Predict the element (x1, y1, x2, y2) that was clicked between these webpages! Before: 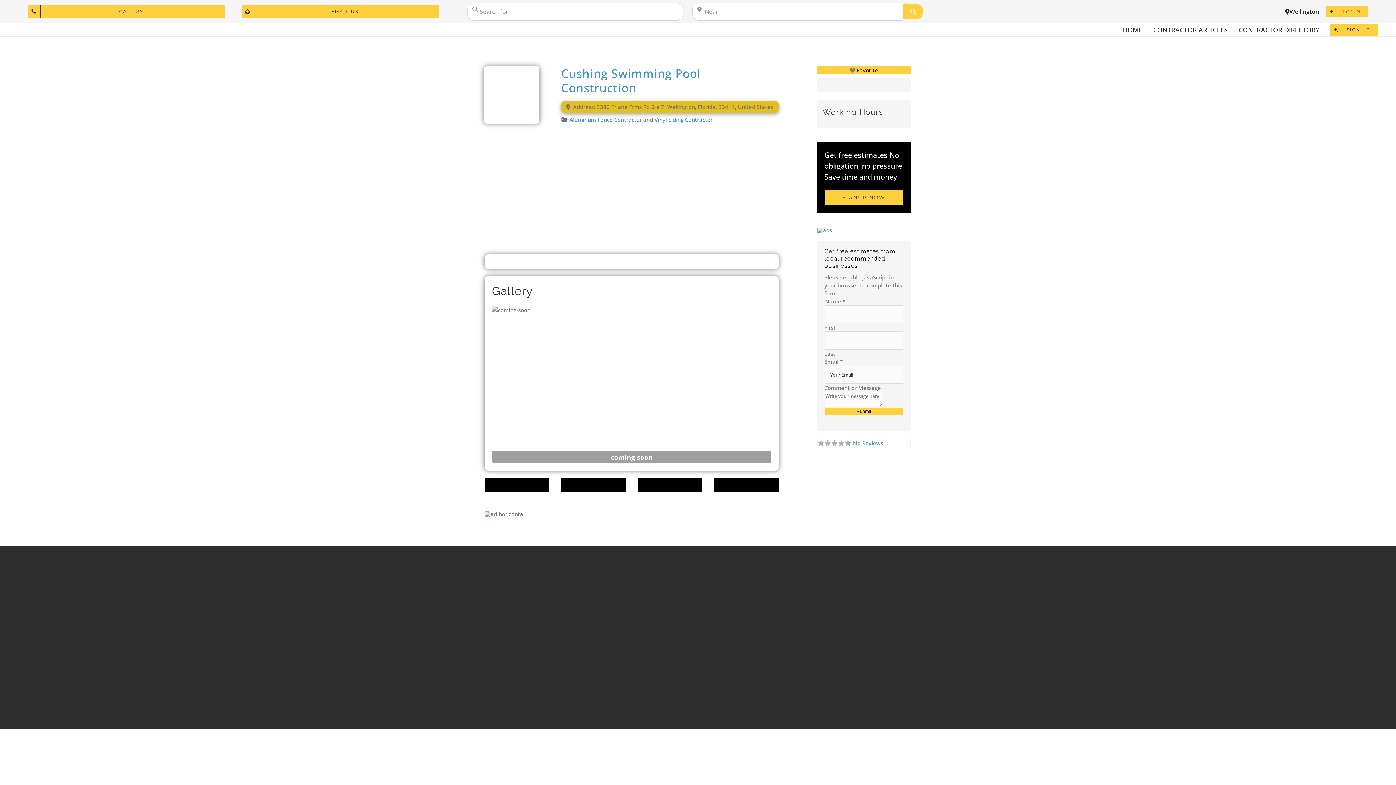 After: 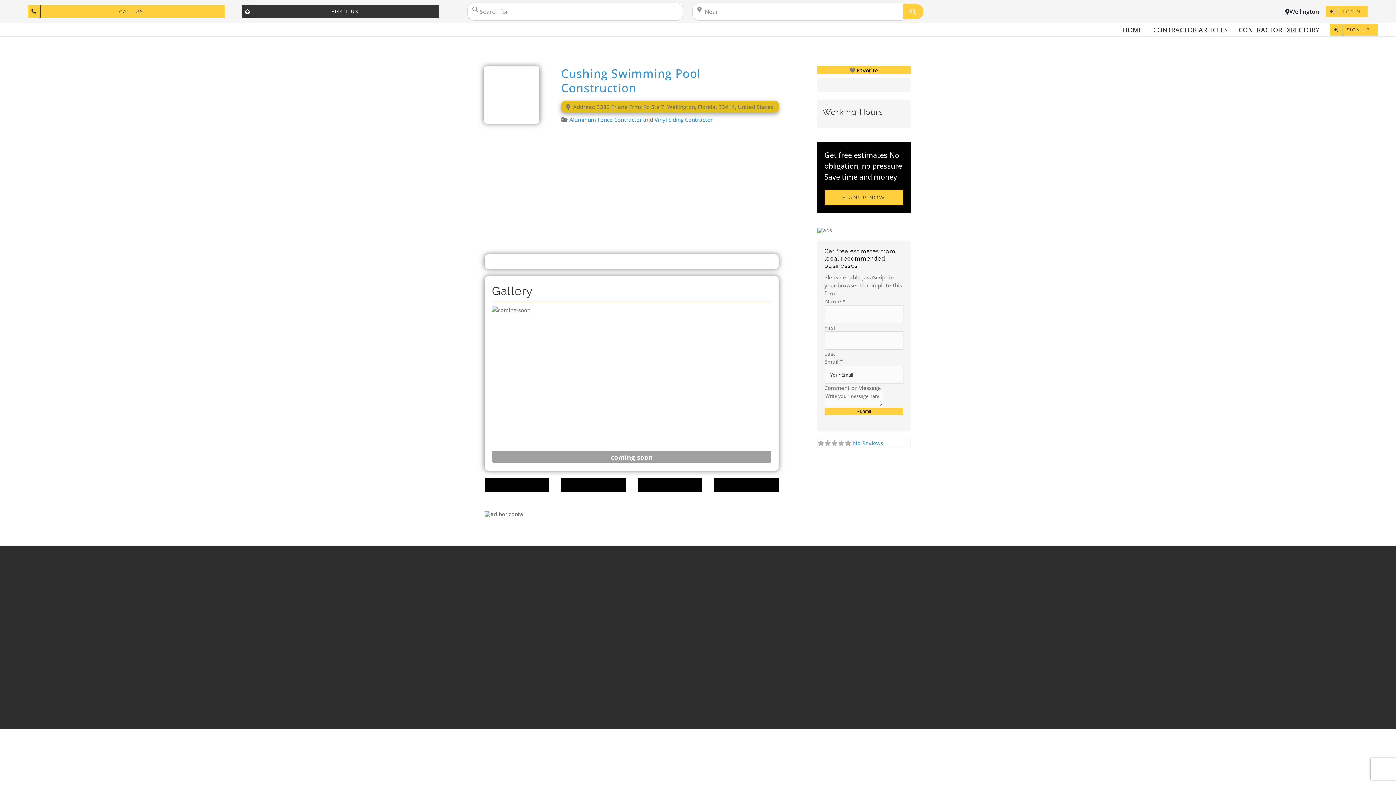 Action: label: EMAIL US
EMAIL US bbox: (241, 5, 439, 17)